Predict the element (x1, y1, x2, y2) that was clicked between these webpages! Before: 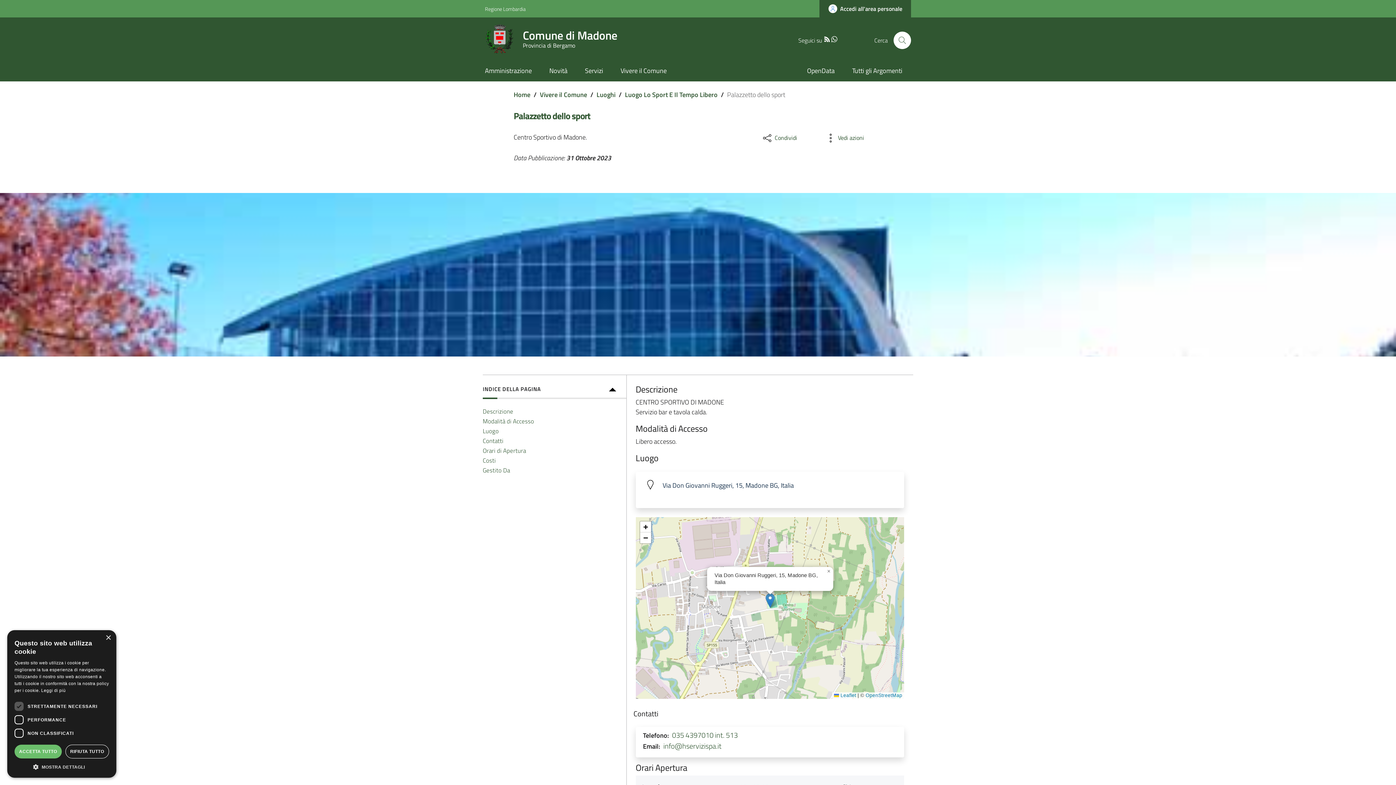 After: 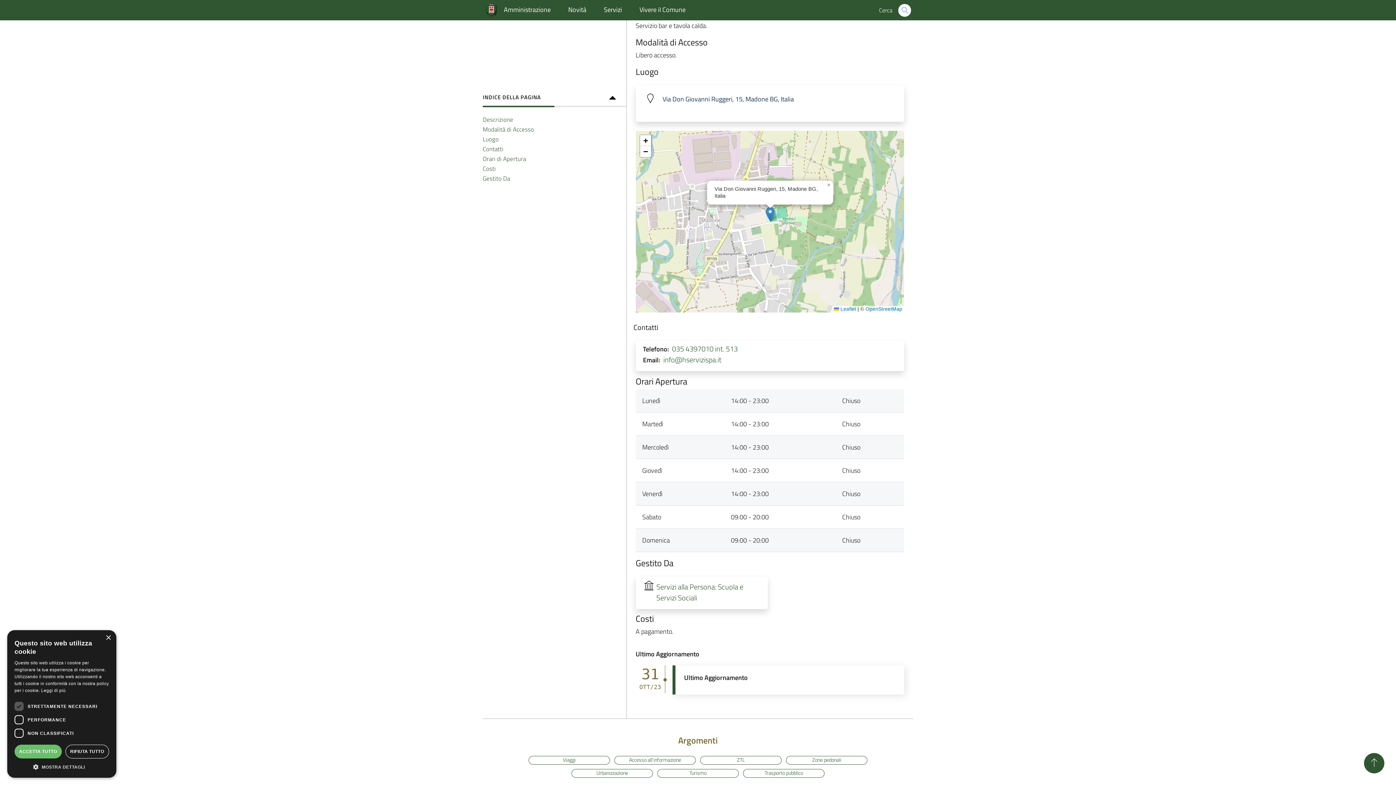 Action: label: Modalità di Accesso bbox: (482, 416, 534, 425)